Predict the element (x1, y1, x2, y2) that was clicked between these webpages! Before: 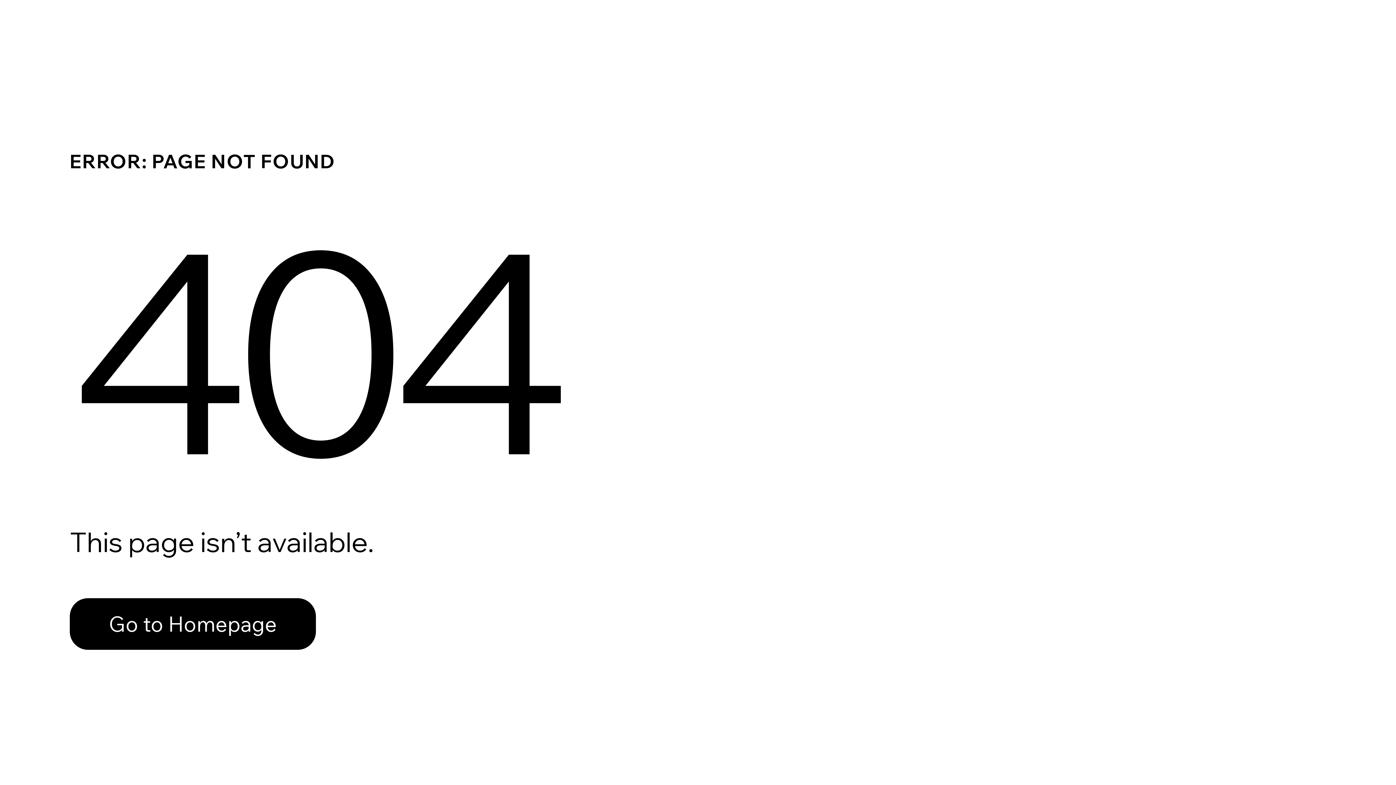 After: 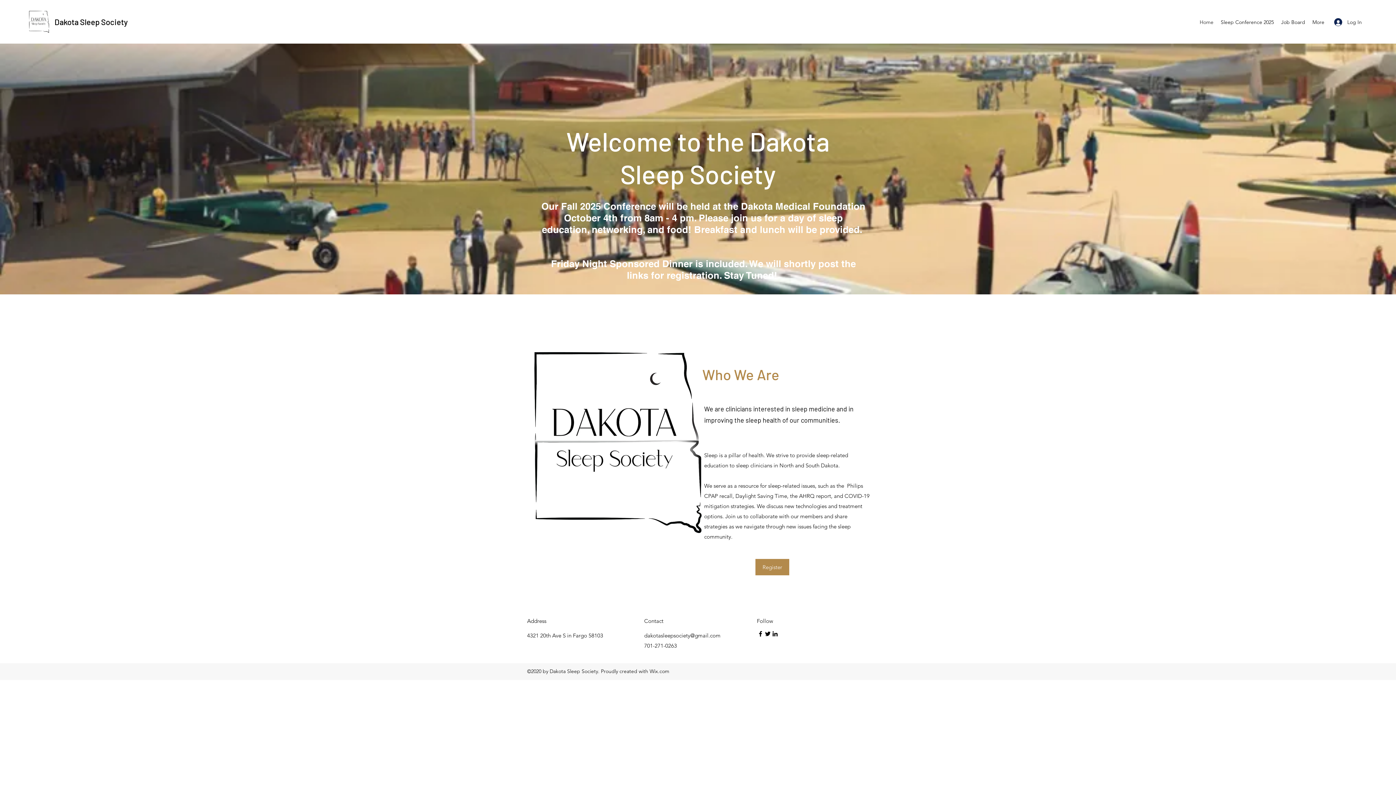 Action: label: Go to Homepage bbox: (69, 598, 316, 650)